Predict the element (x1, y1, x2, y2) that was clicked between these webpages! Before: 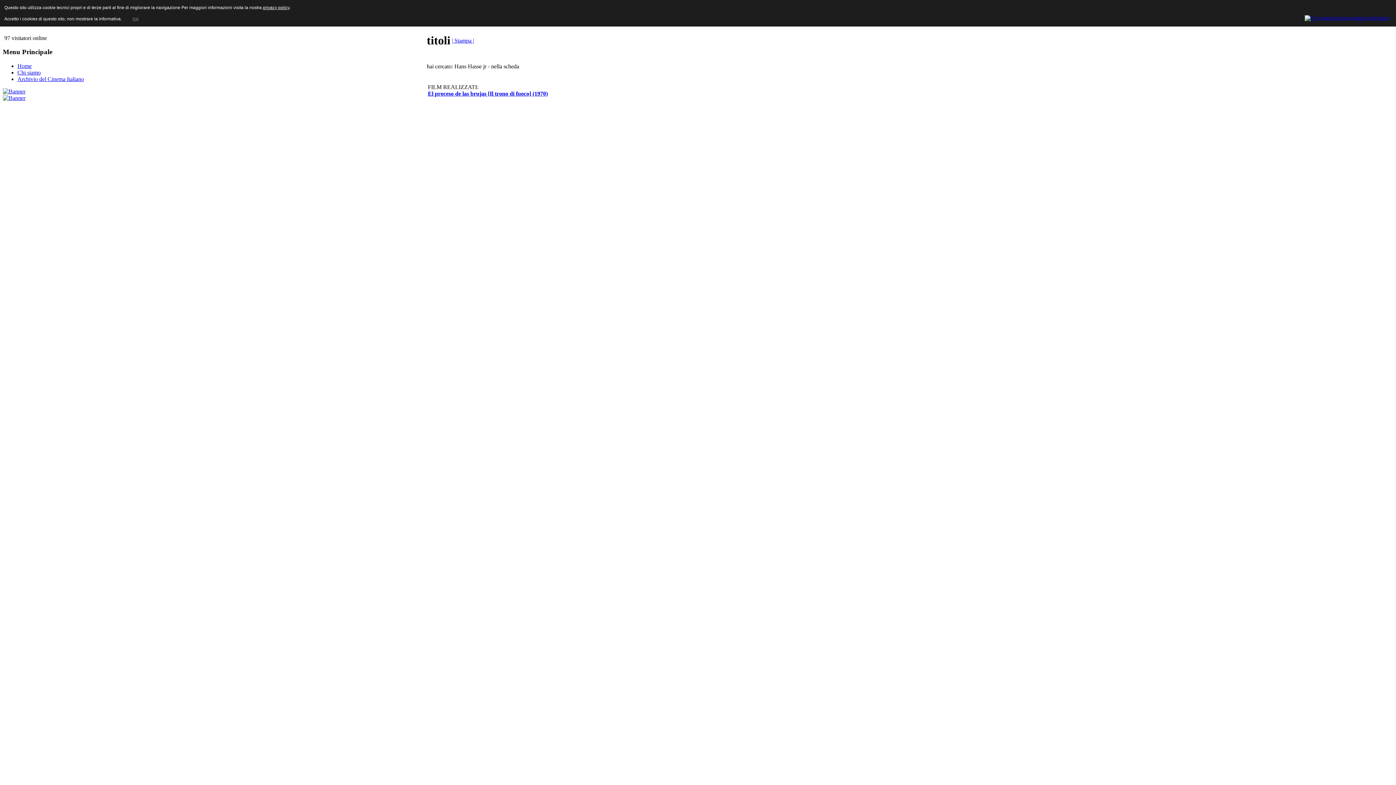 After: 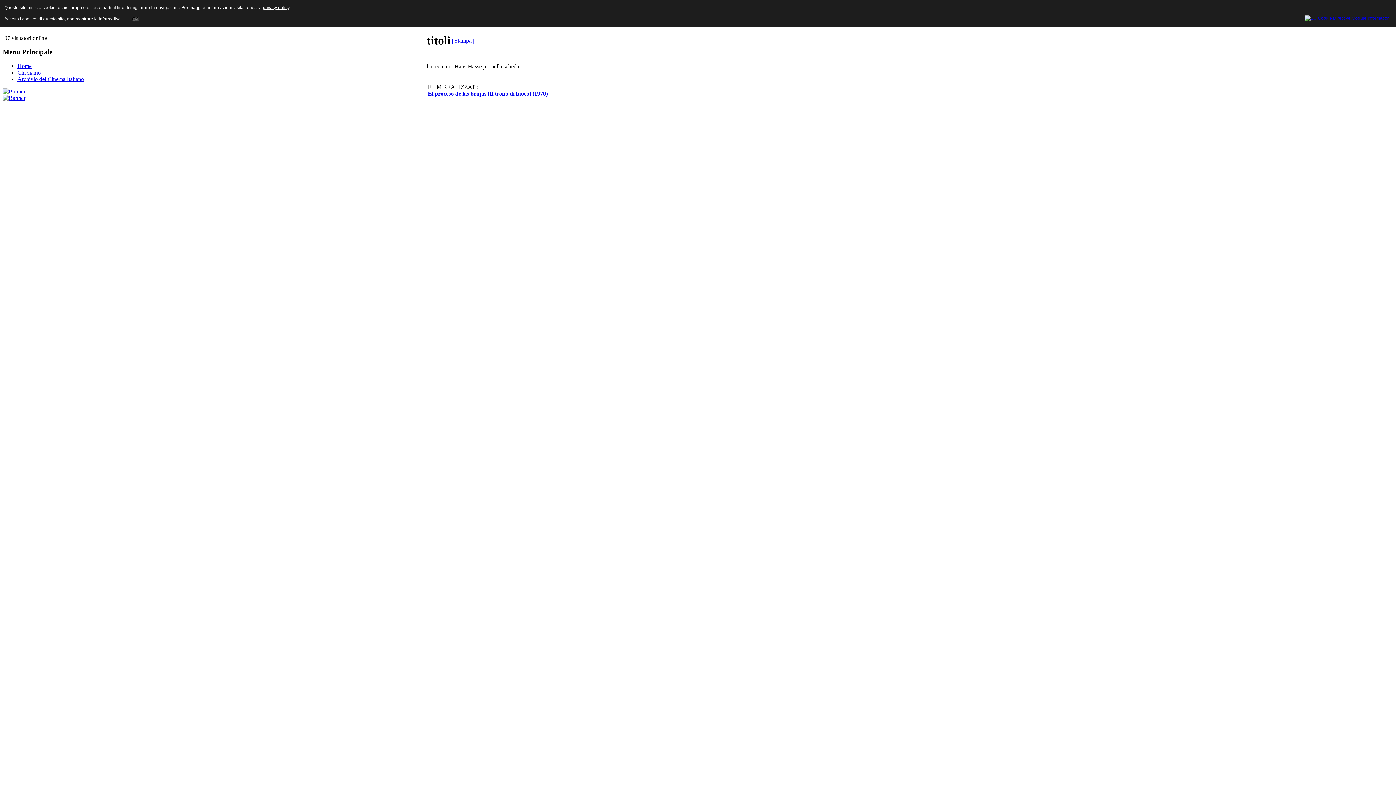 Action: bbox: (2, 88, 25, 94)